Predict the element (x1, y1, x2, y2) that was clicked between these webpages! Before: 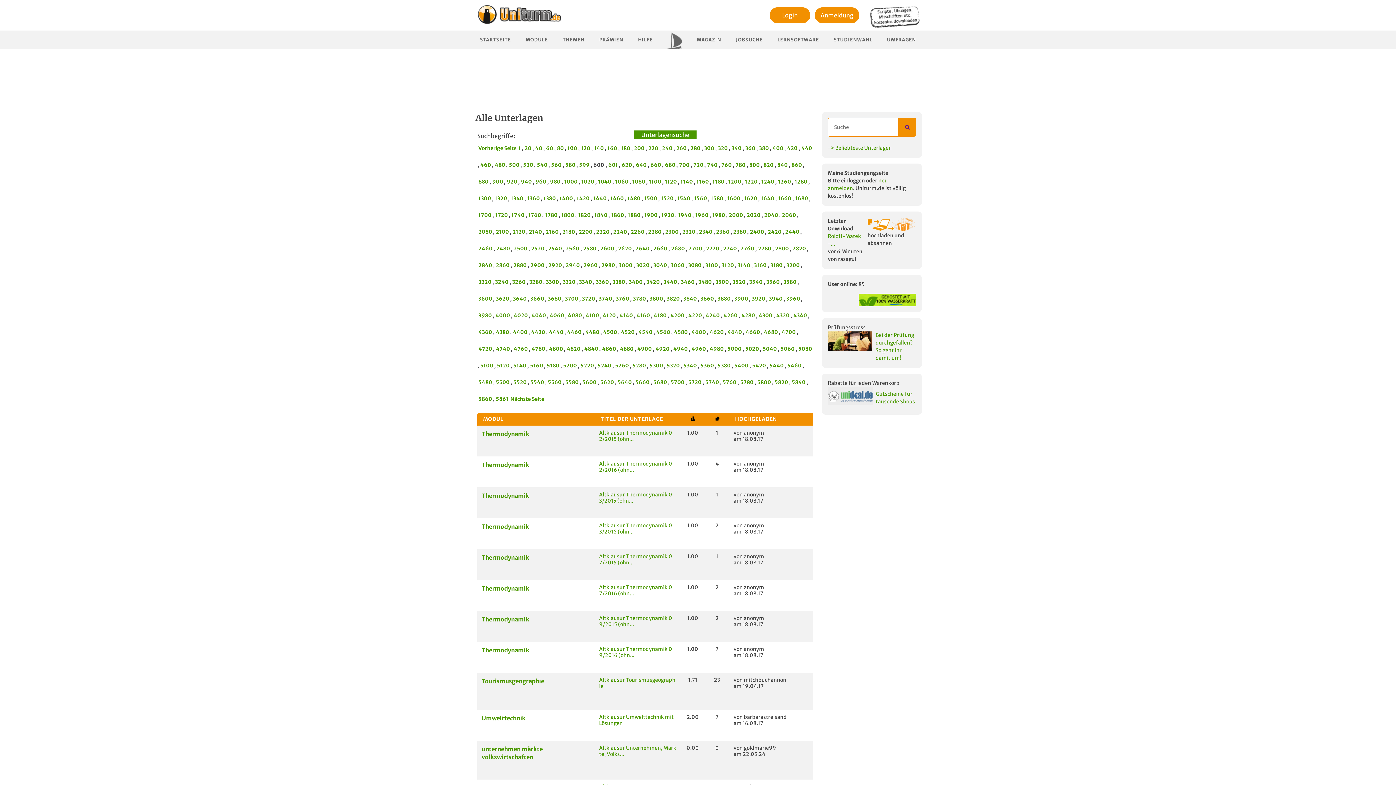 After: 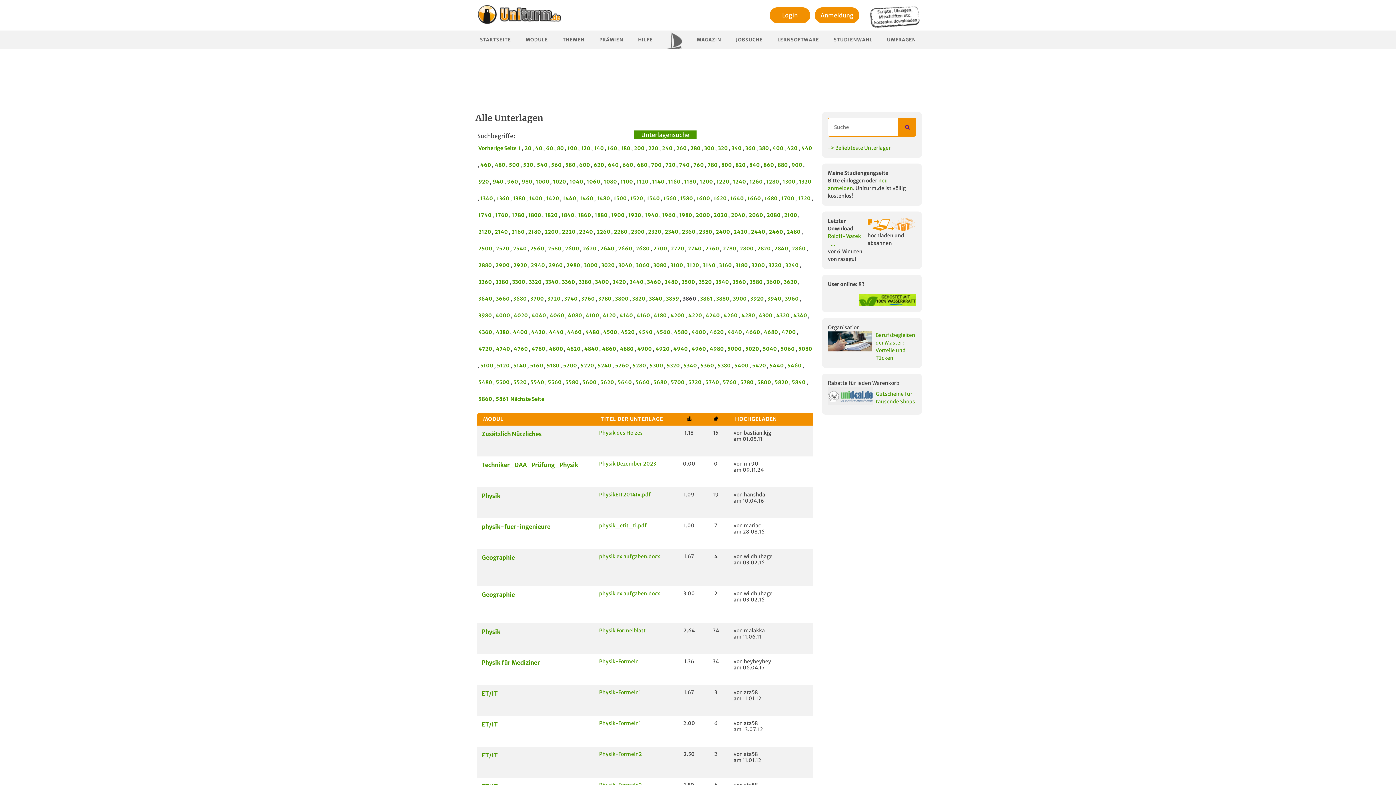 Action: label: 3860 bbox: (700, 293, 714, 304)